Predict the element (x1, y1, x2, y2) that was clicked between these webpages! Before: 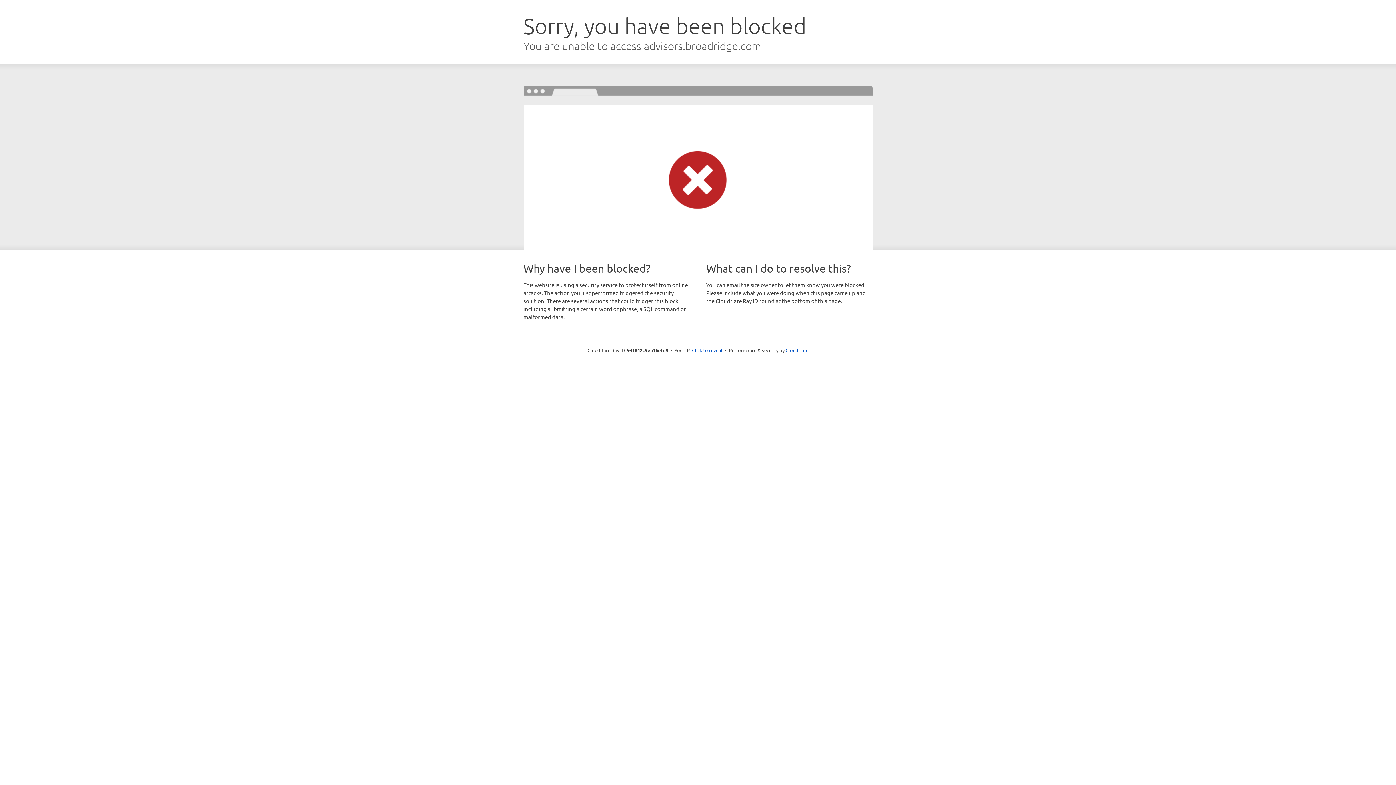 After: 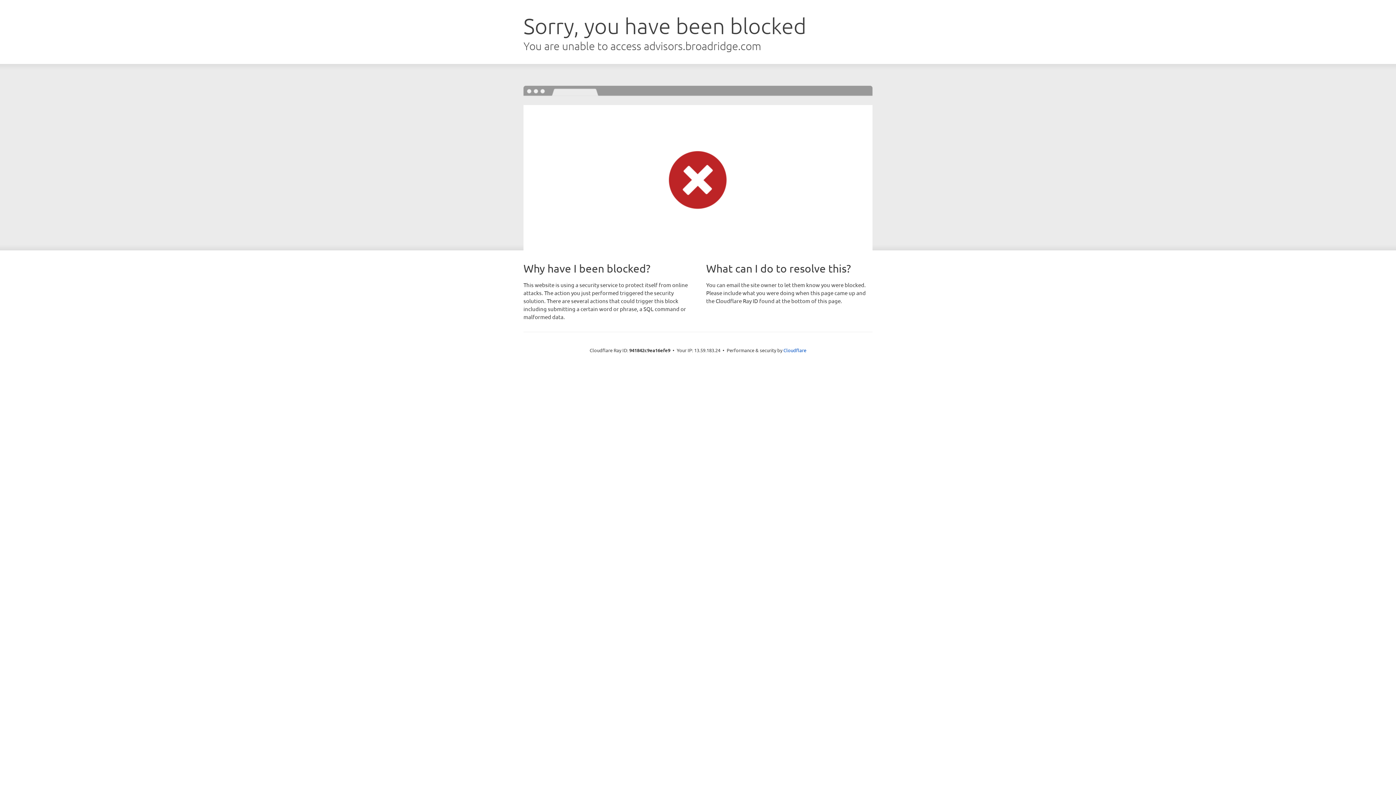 Action: label: Click to reveal bbox: (692, 346, 722, 353)